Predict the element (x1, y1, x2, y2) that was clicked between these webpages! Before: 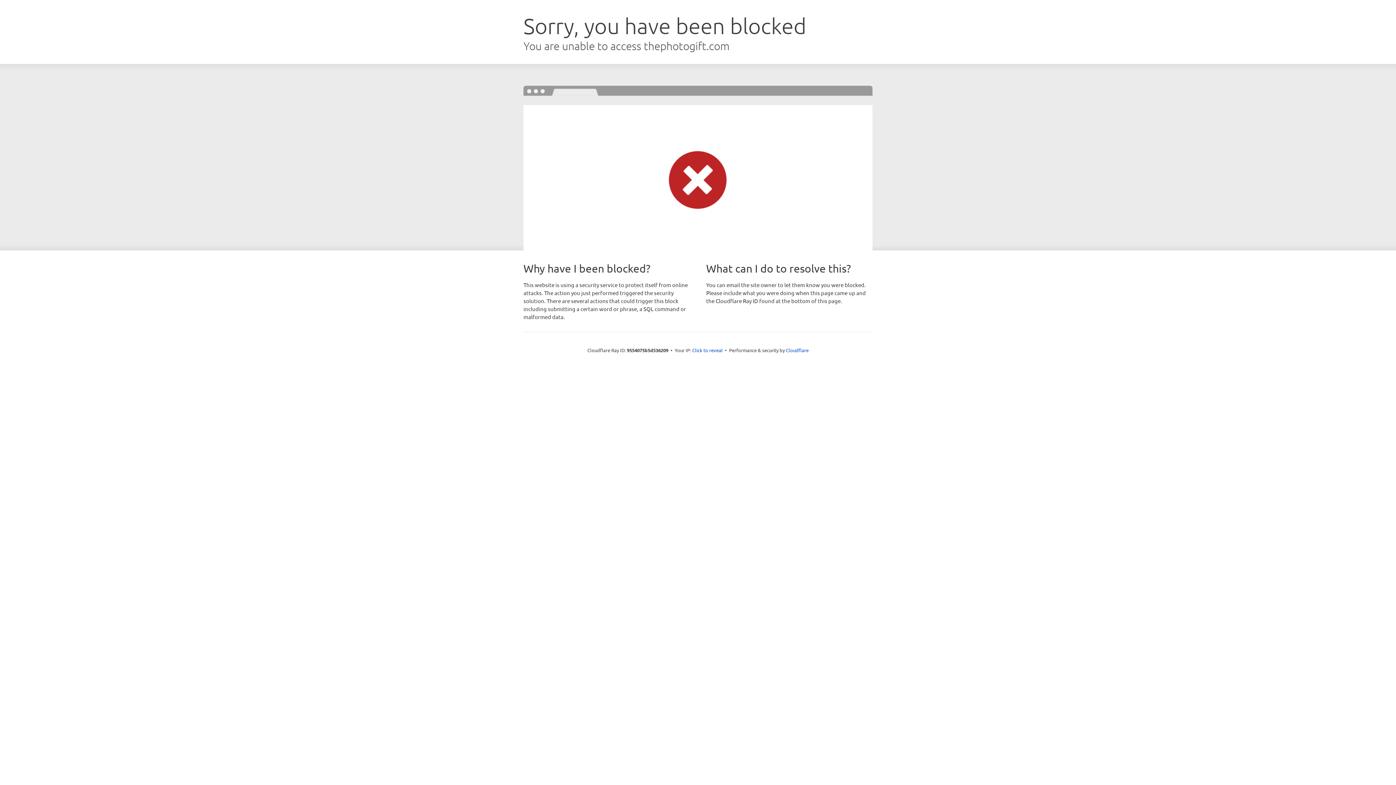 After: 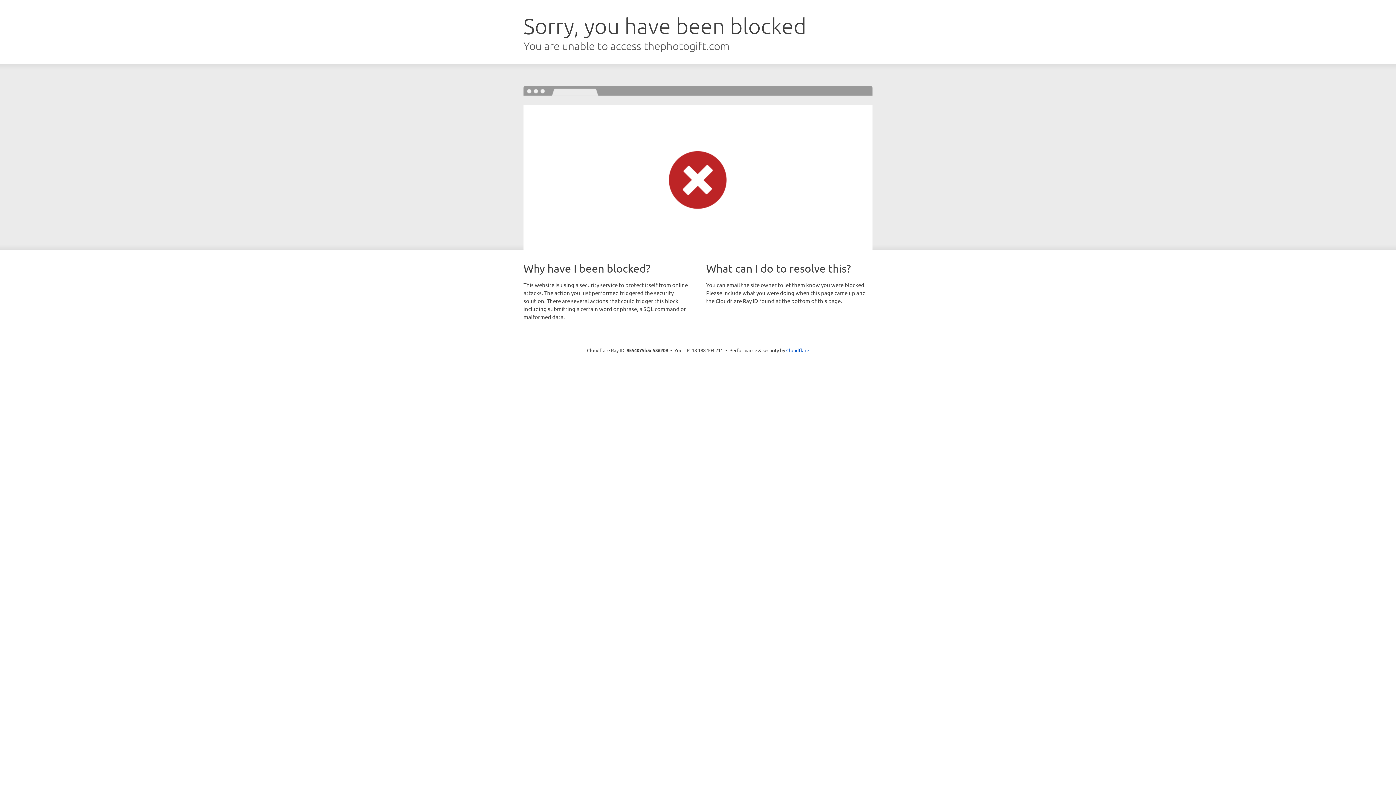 Action: label: Click to reveal bbox: (692, 346, 722, 353)